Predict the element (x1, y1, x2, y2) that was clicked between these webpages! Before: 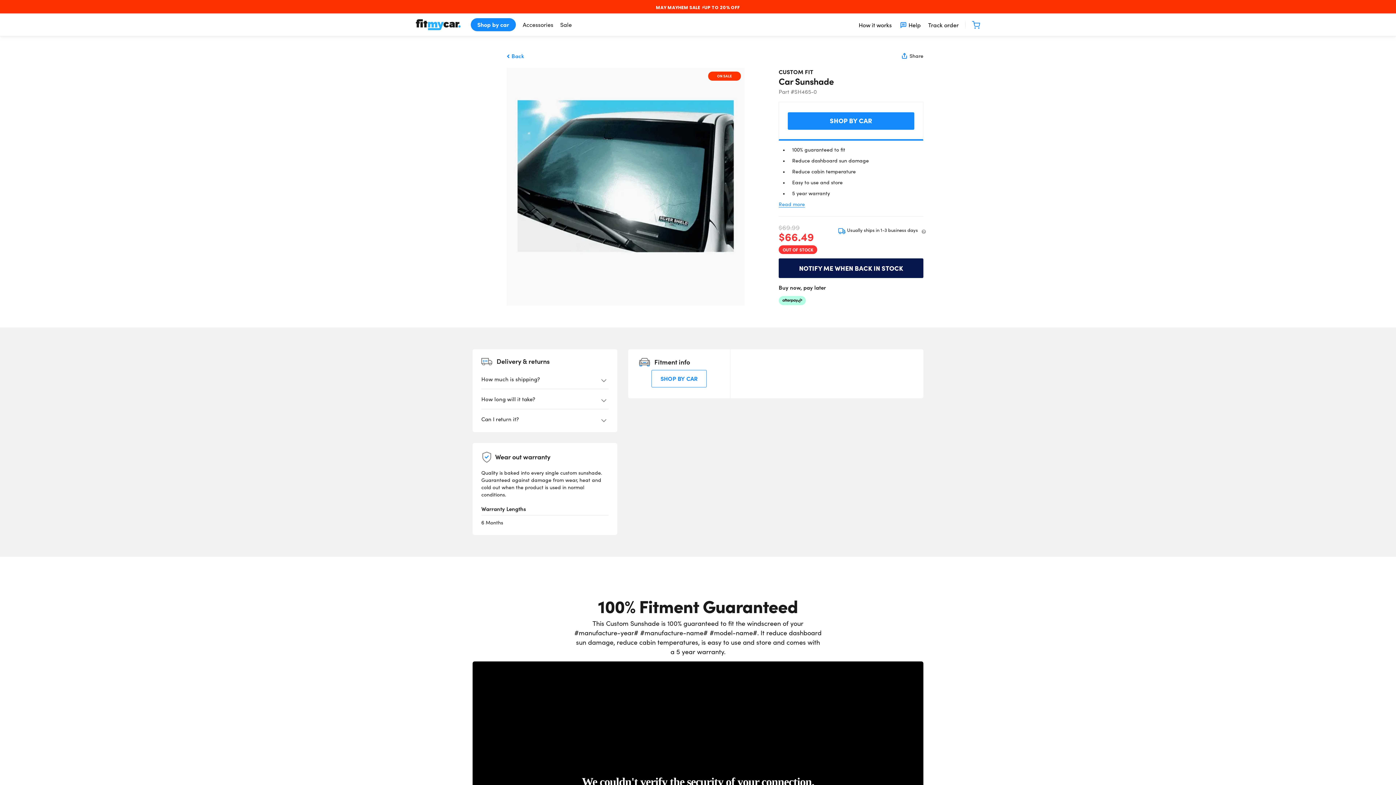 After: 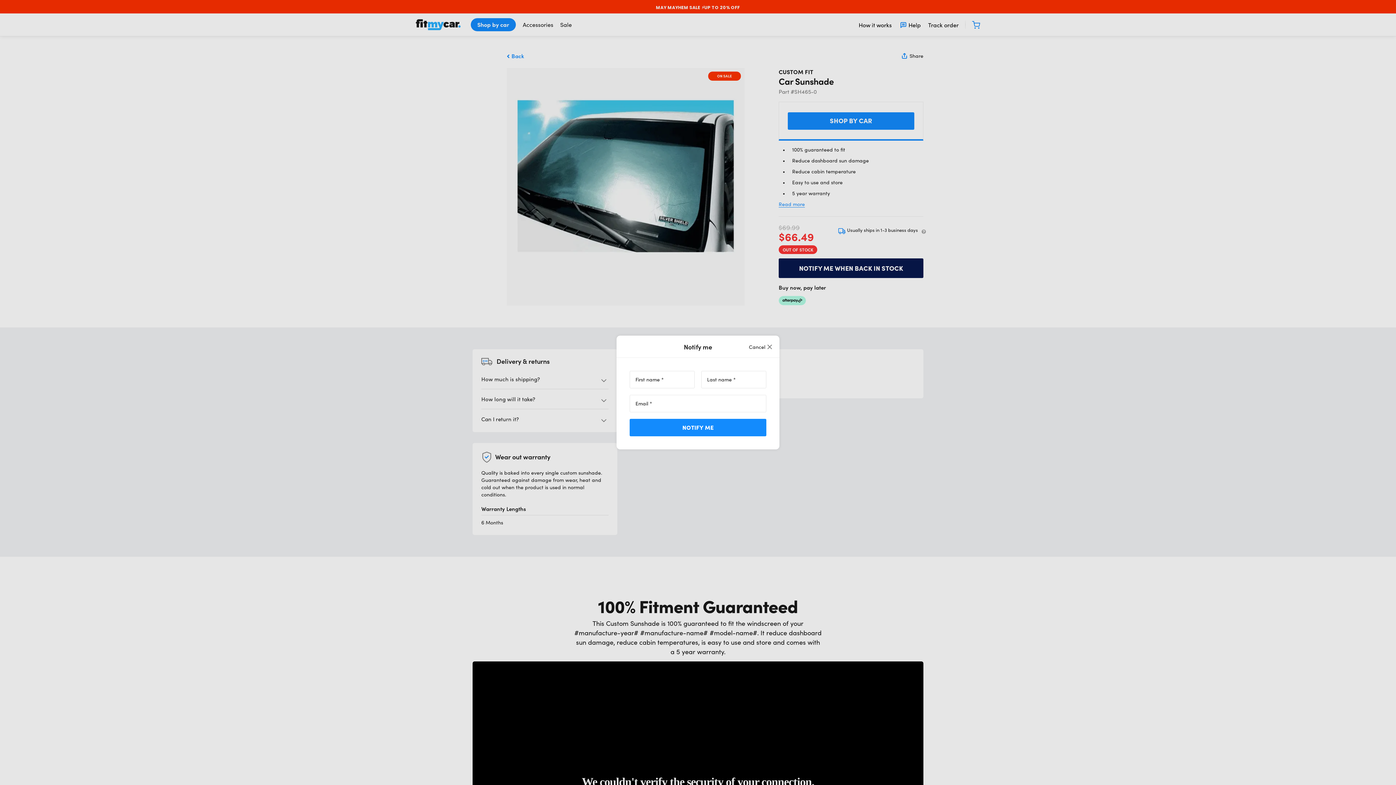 Action: label: NOTIFY ME WHEN BACK IN STOCK bbox: (778, 241, 923, 260)